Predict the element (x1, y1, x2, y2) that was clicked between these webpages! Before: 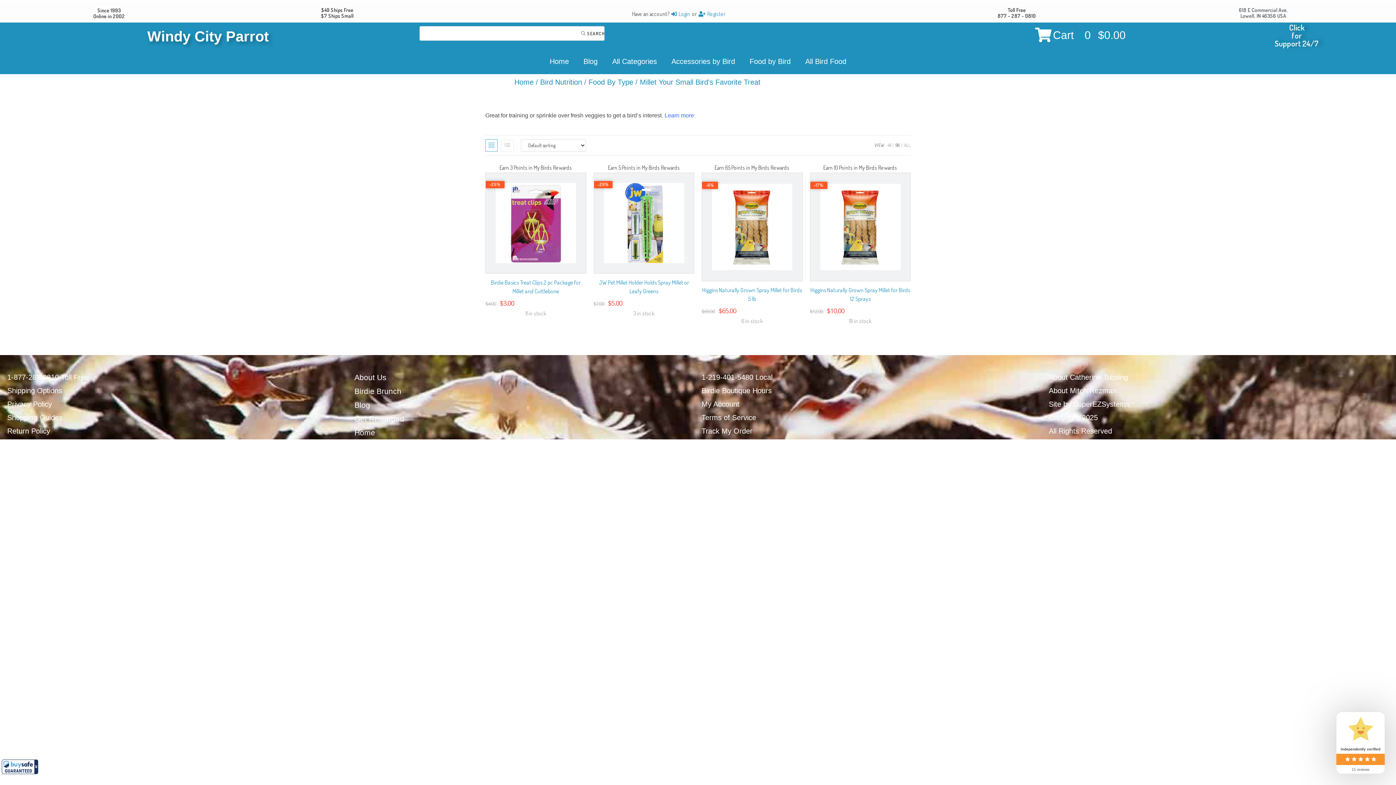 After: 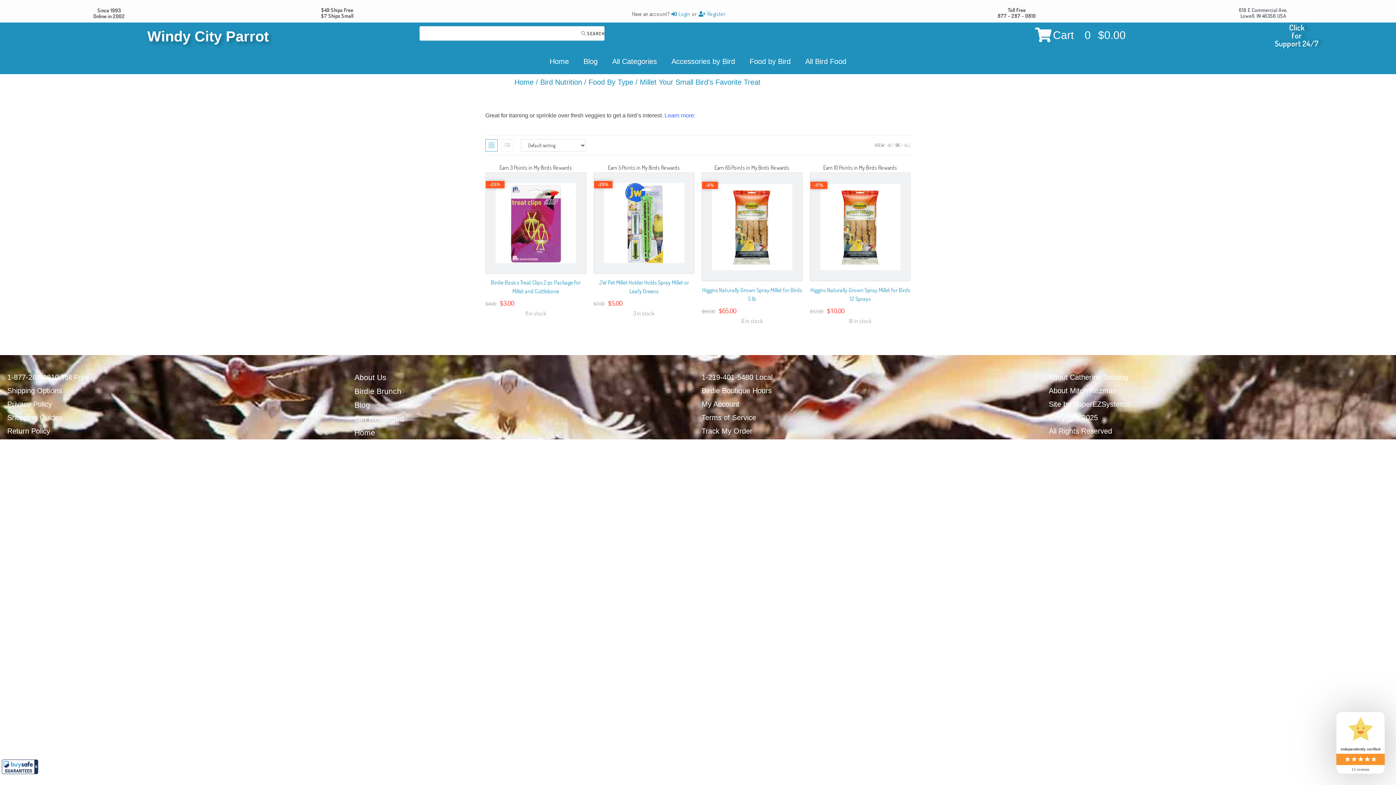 Action: bbox: (1049, 427, 1112, 435) label: All Rights Reserved